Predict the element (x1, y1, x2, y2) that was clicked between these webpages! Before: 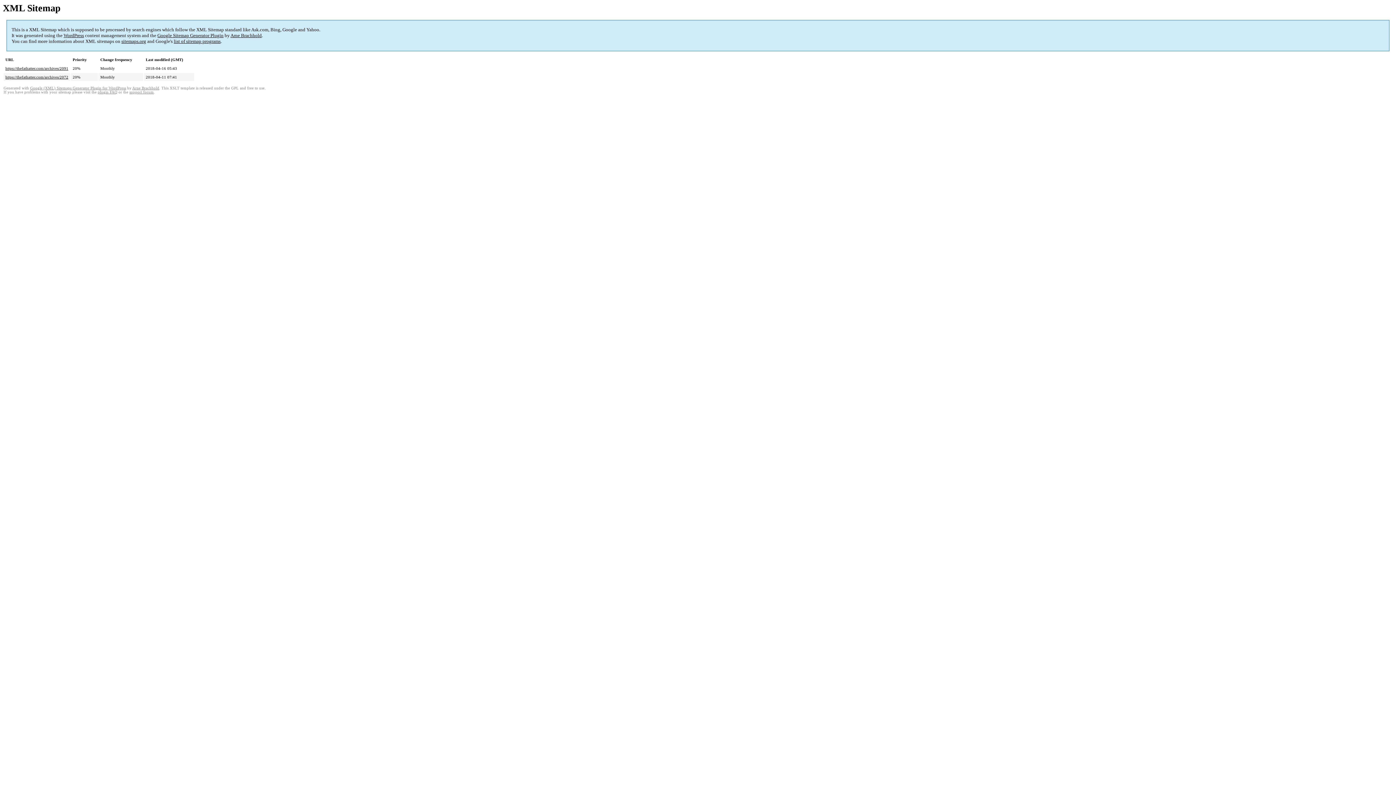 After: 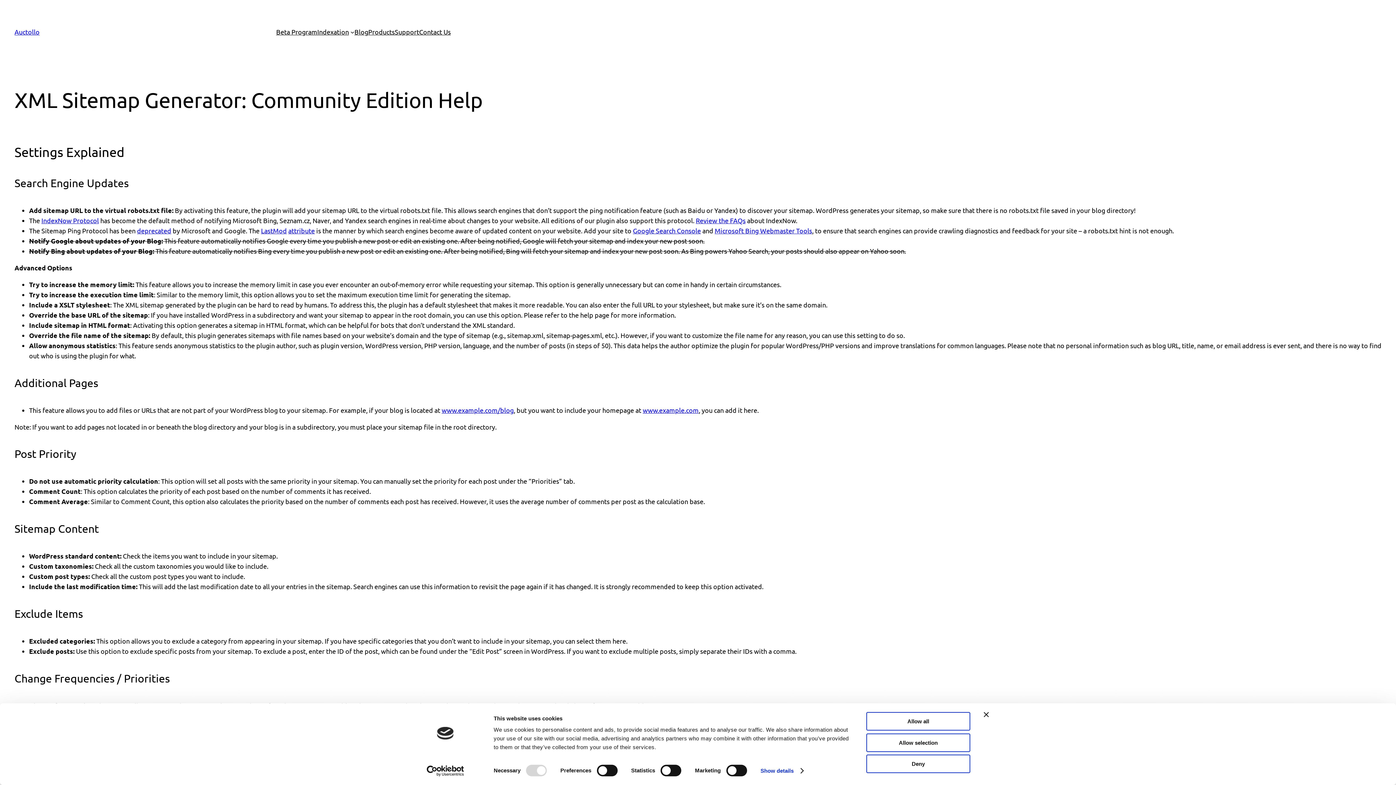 Action: bbox: (97, 90, 117, 94) label: plugin FAQ